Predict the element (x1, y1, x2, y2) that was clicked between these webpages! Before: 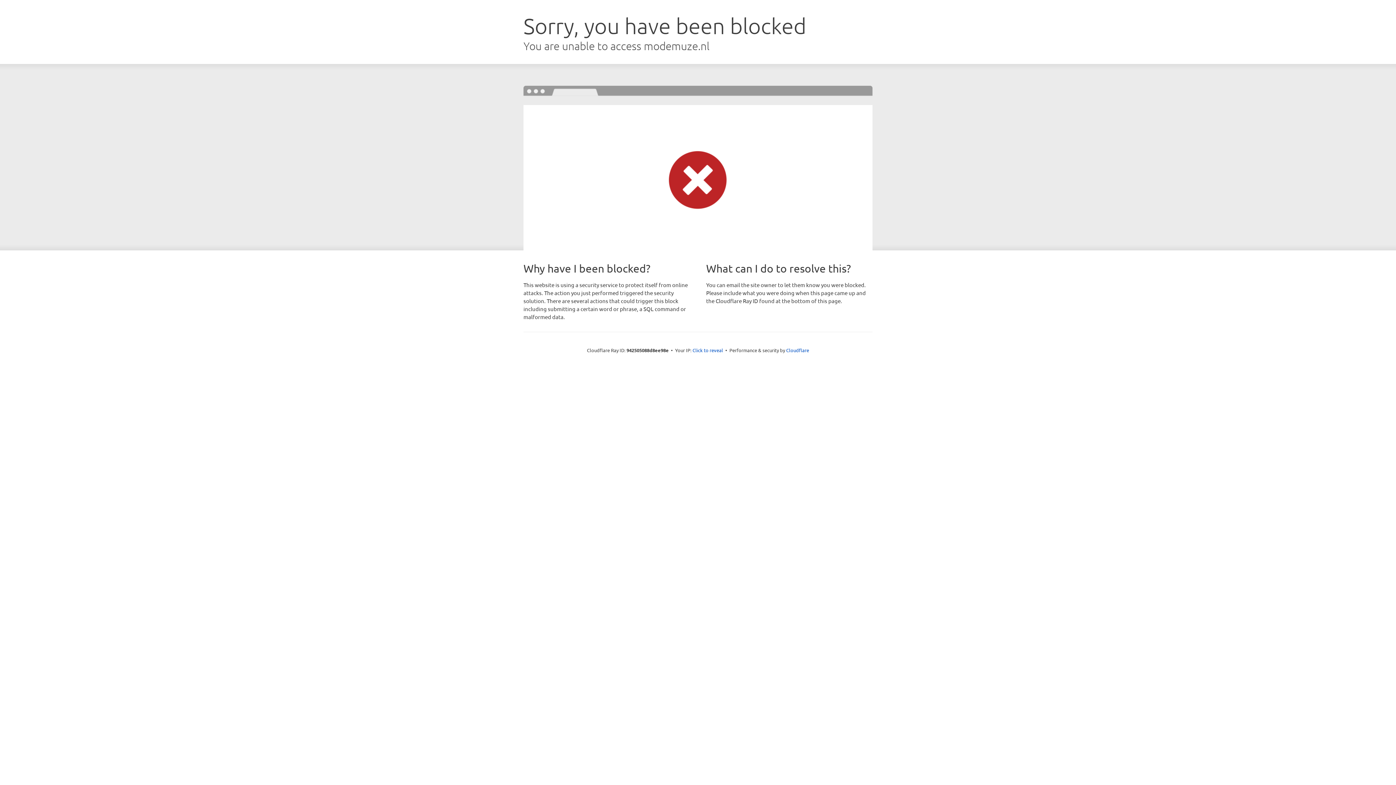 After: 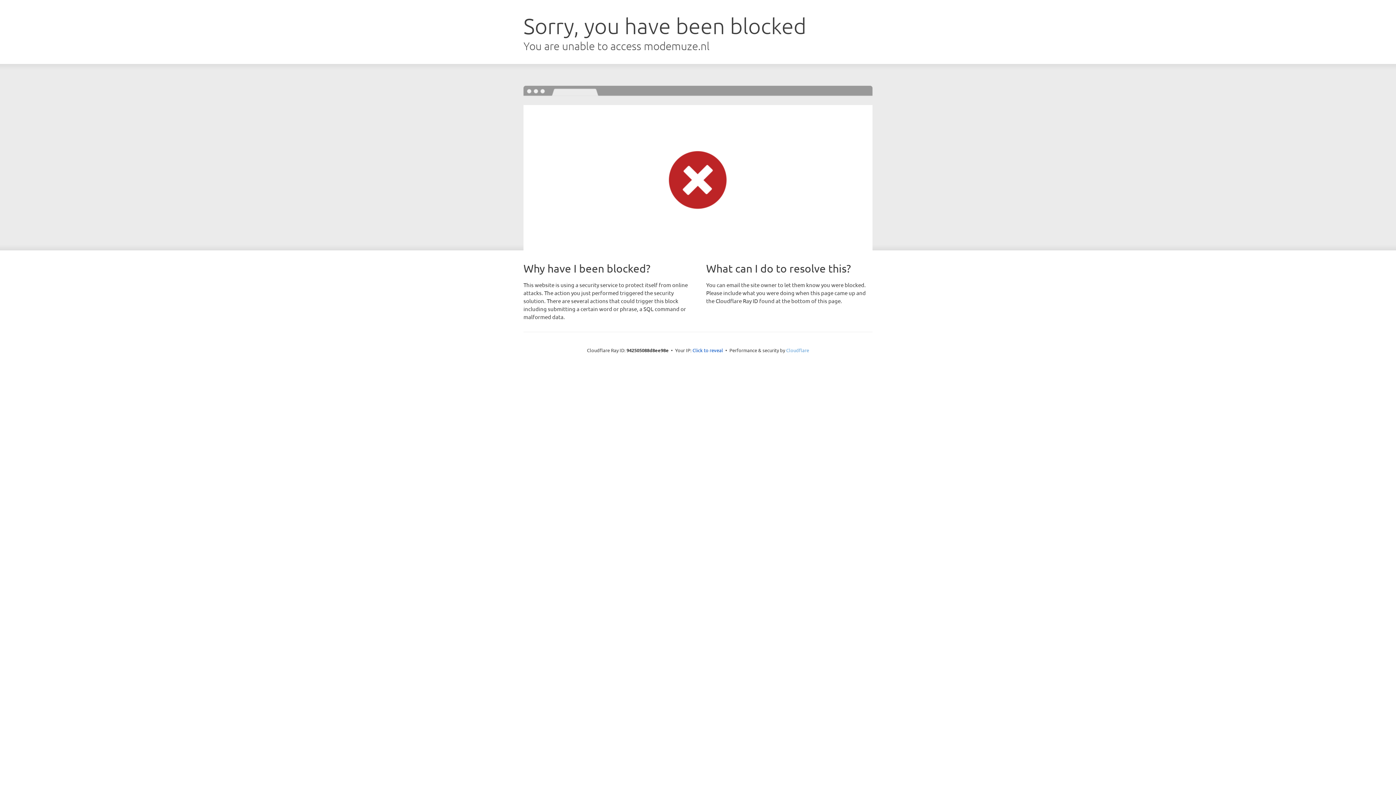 Action: label: Cloudflare bbox: (786, 347, 809, 353)